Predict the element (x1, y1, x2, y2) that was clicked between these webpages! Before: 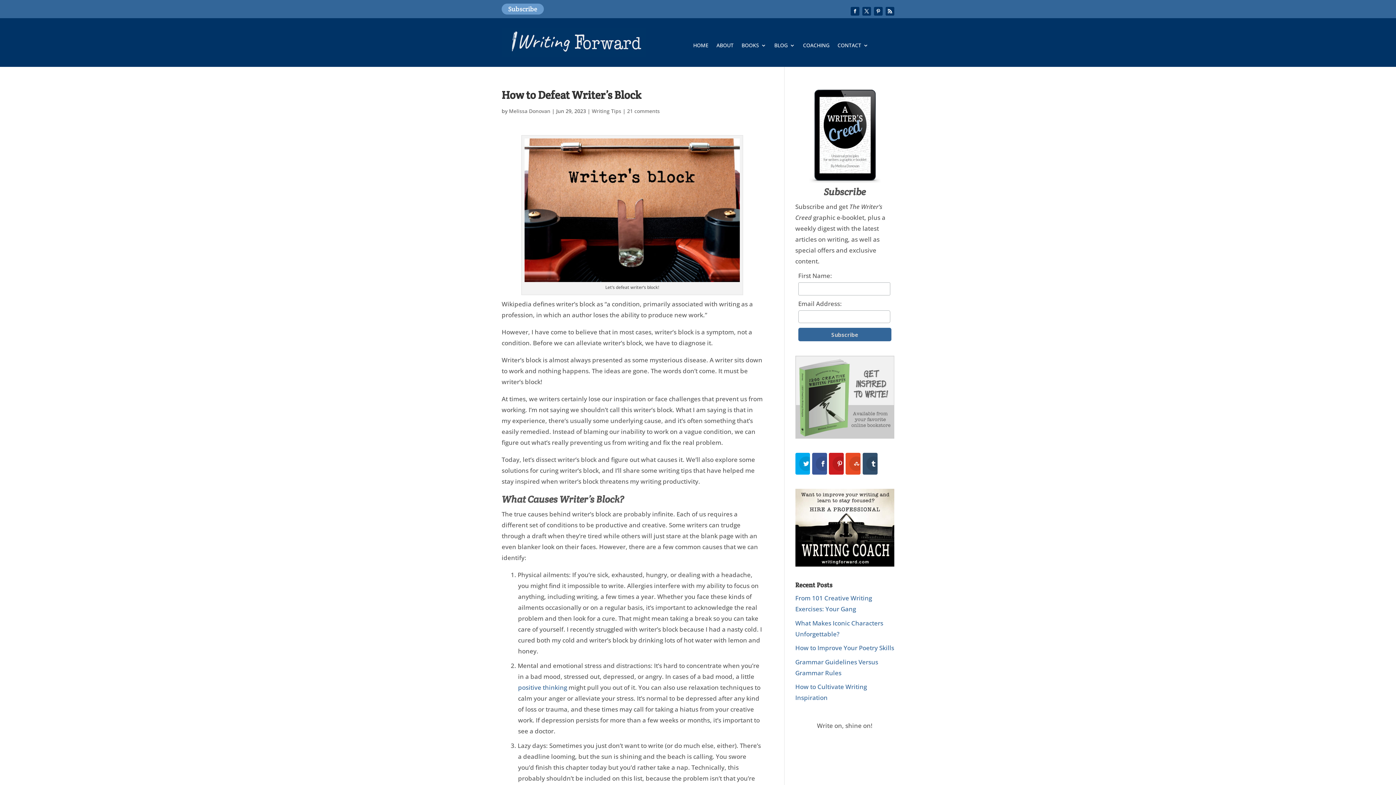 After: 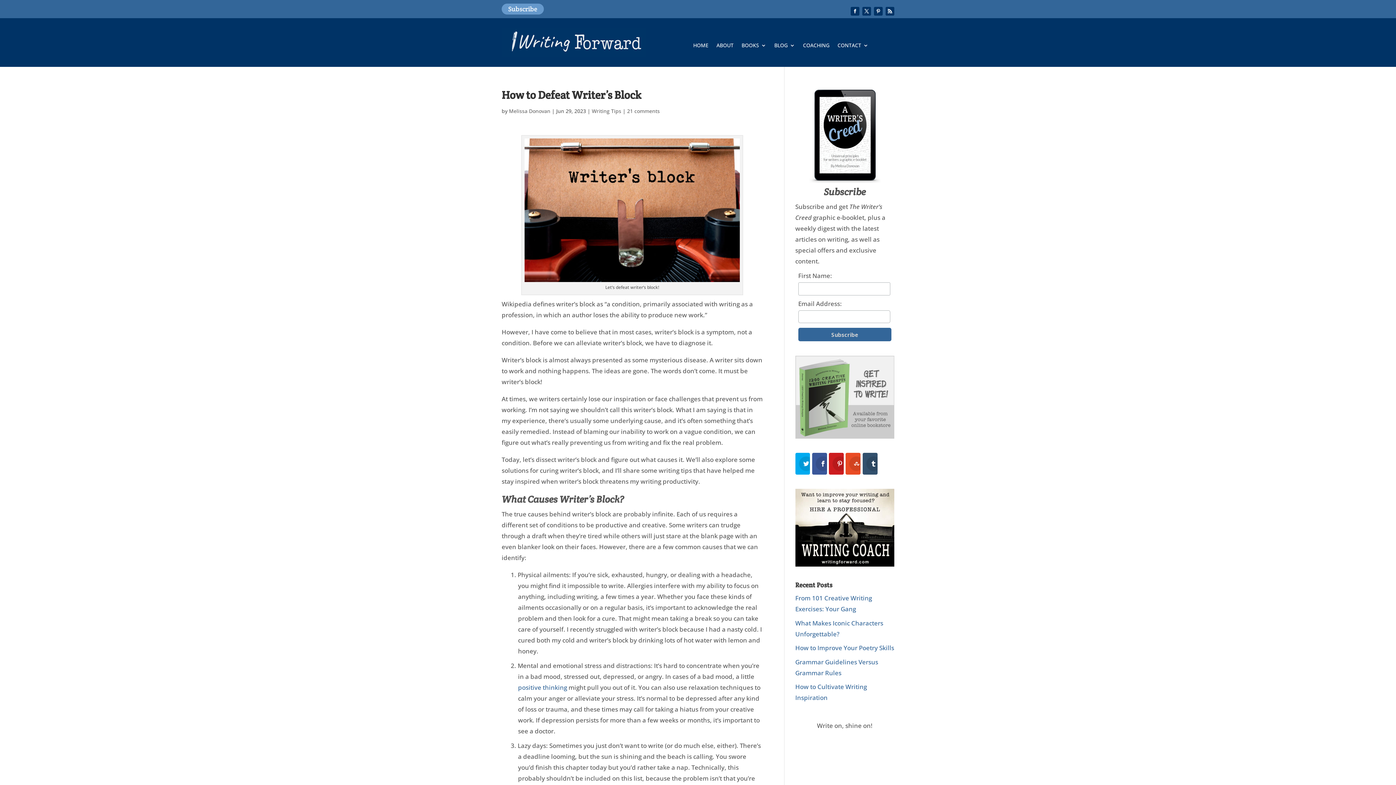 Action: bbox: (885, 6, 894, 15)